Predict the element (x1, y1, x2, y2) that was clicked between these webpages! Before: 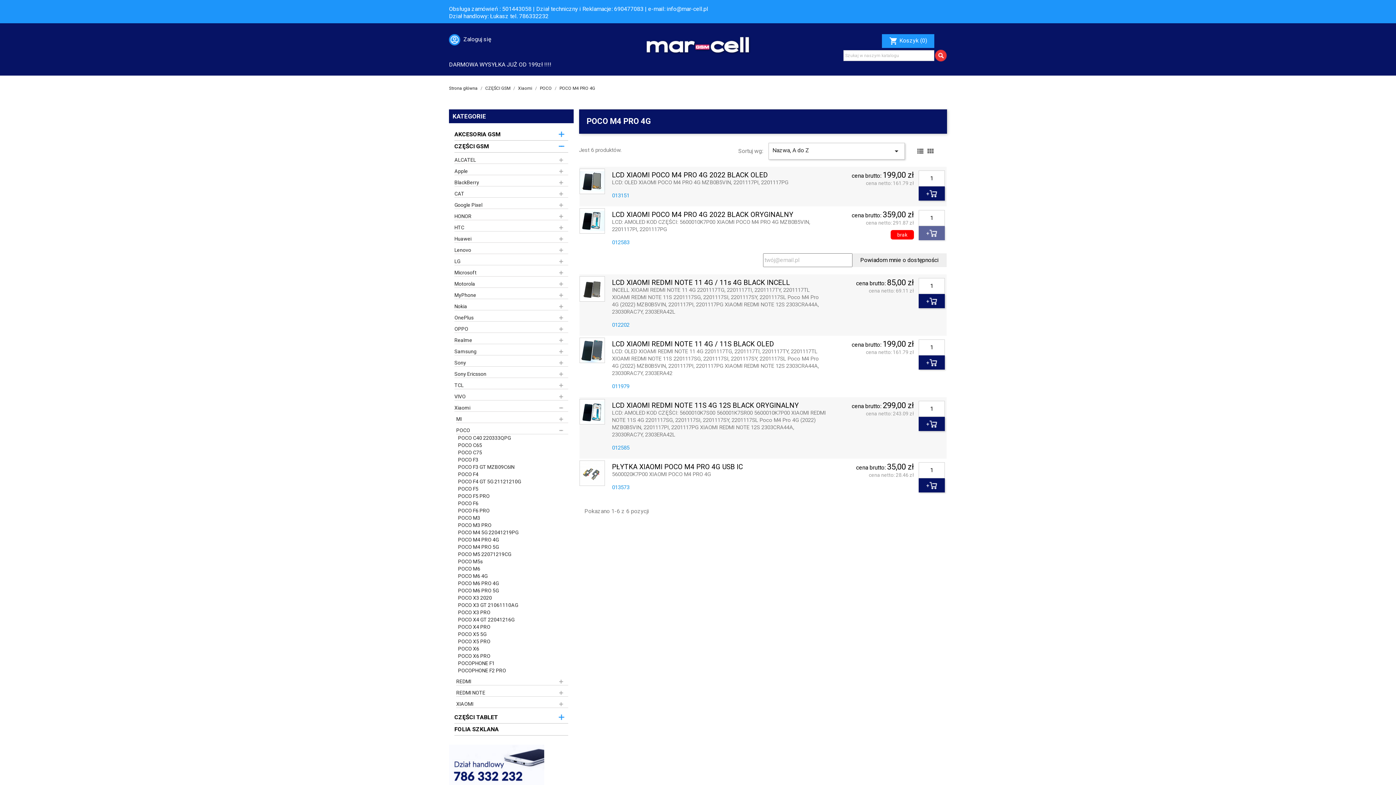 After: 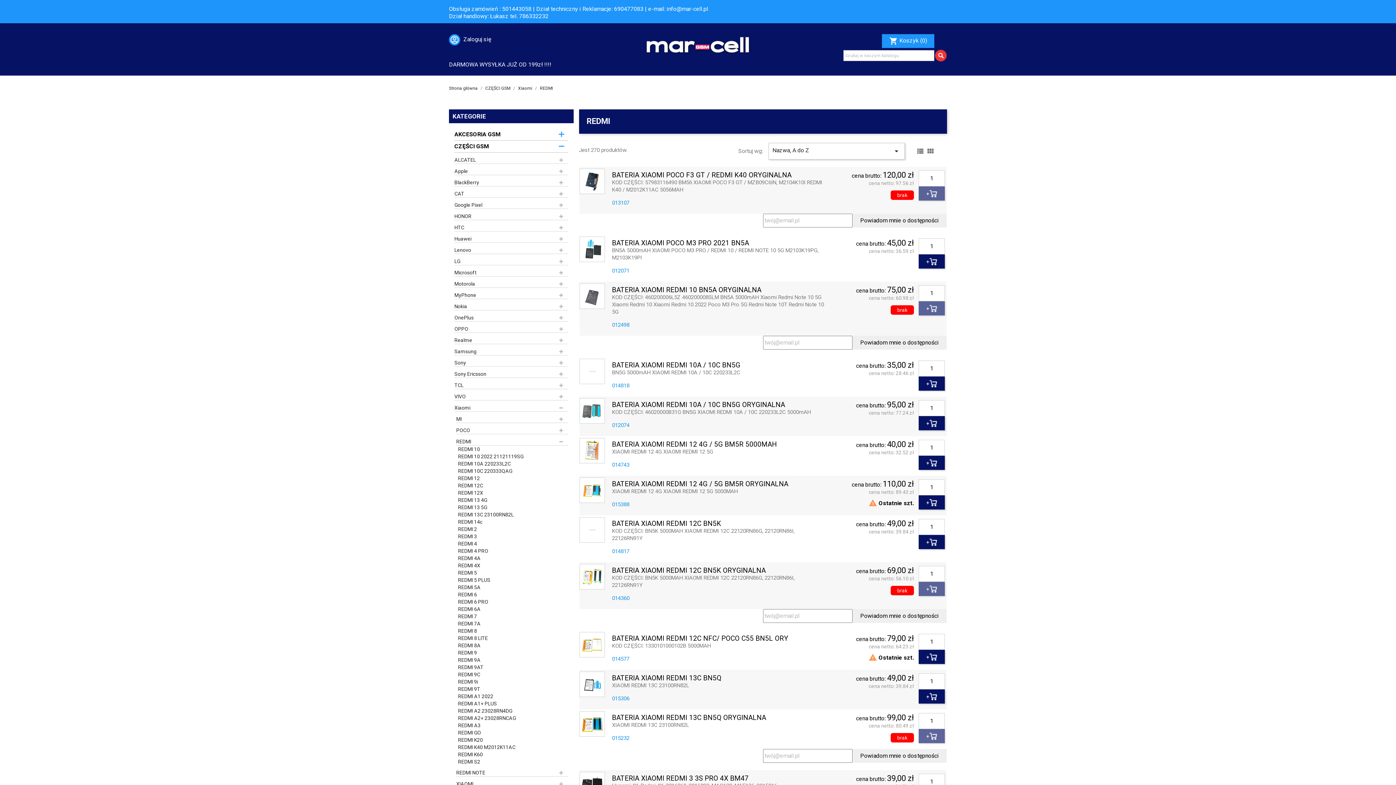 Action: bbox: (456, 678, 568, 685) label: REDMI